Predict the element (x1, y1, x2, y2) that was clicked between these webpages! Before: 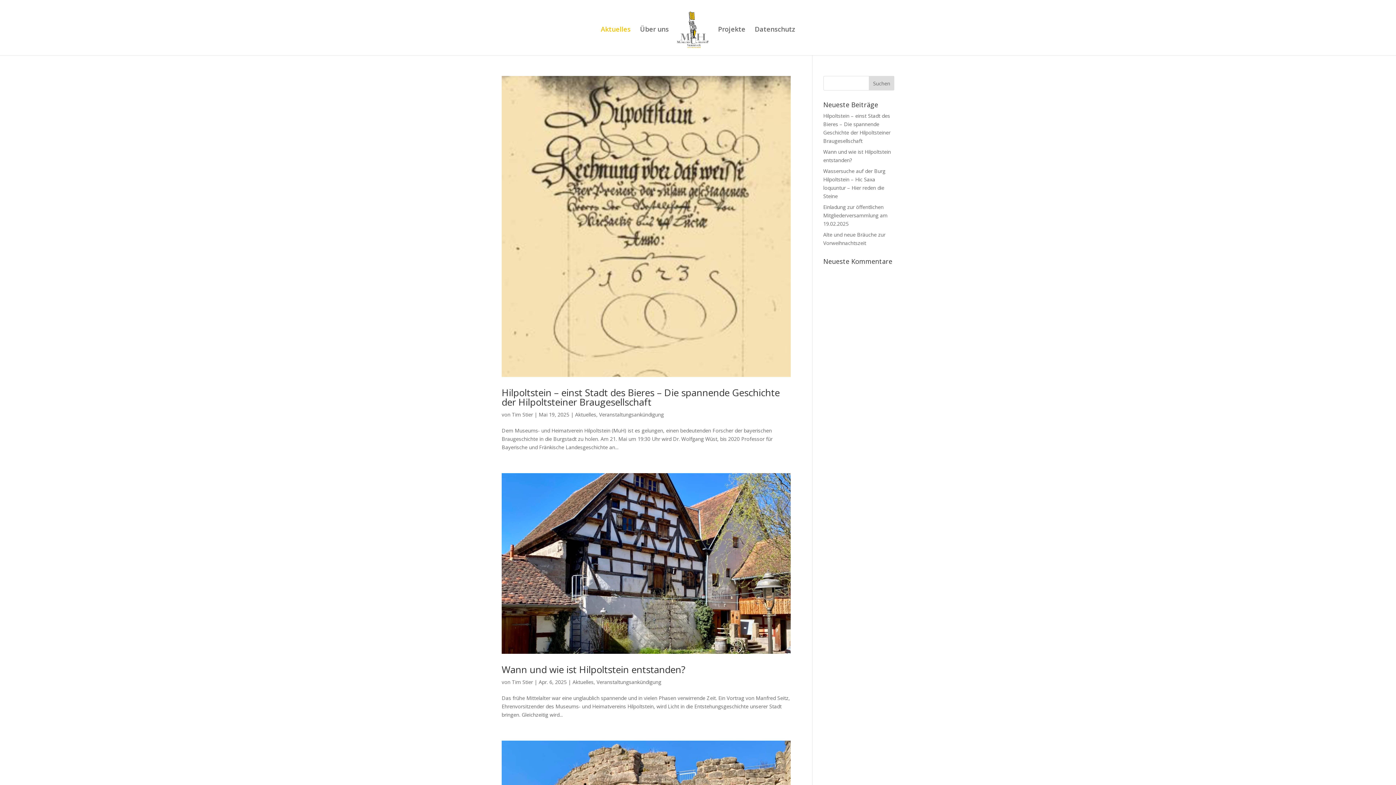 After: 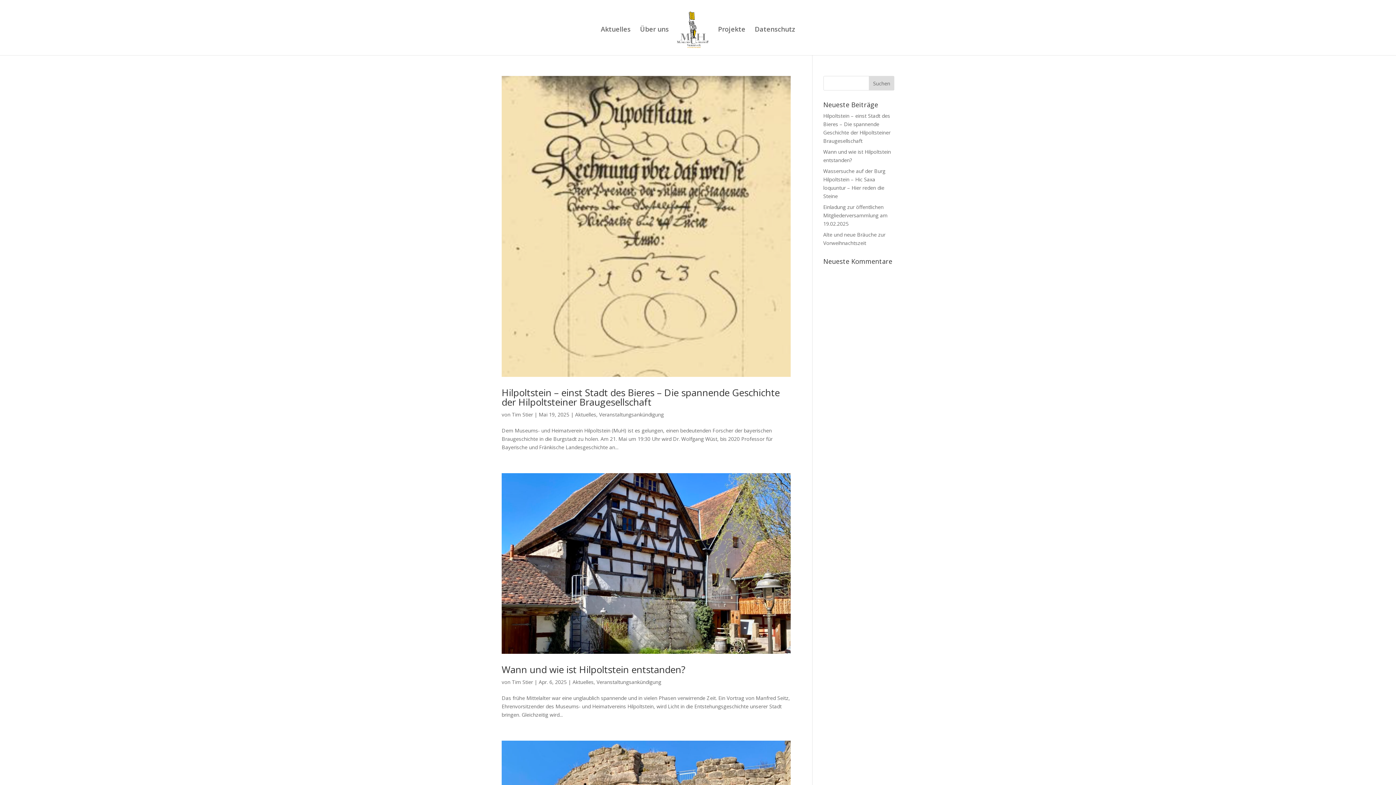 Action: label: Tim Stier bbox: (512, 411, 533, 418)